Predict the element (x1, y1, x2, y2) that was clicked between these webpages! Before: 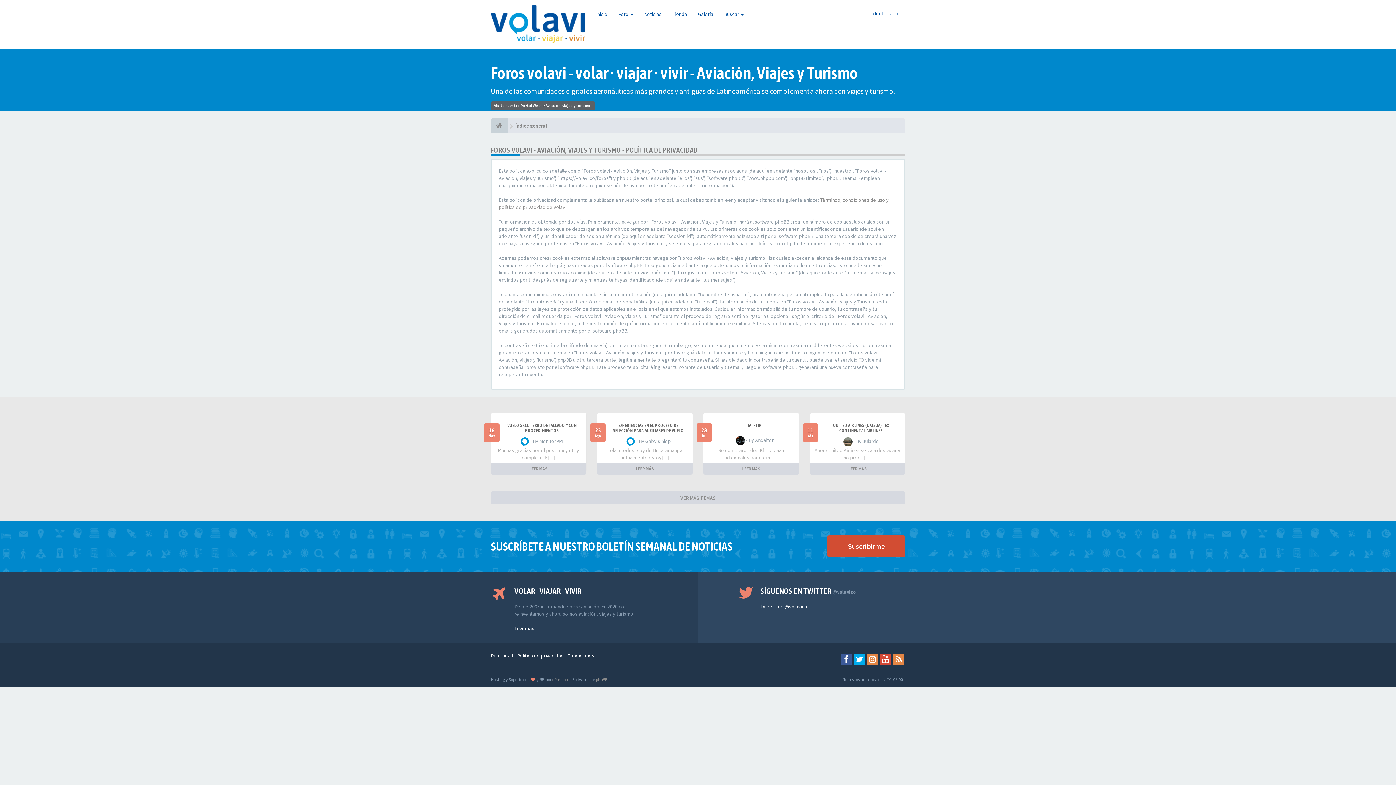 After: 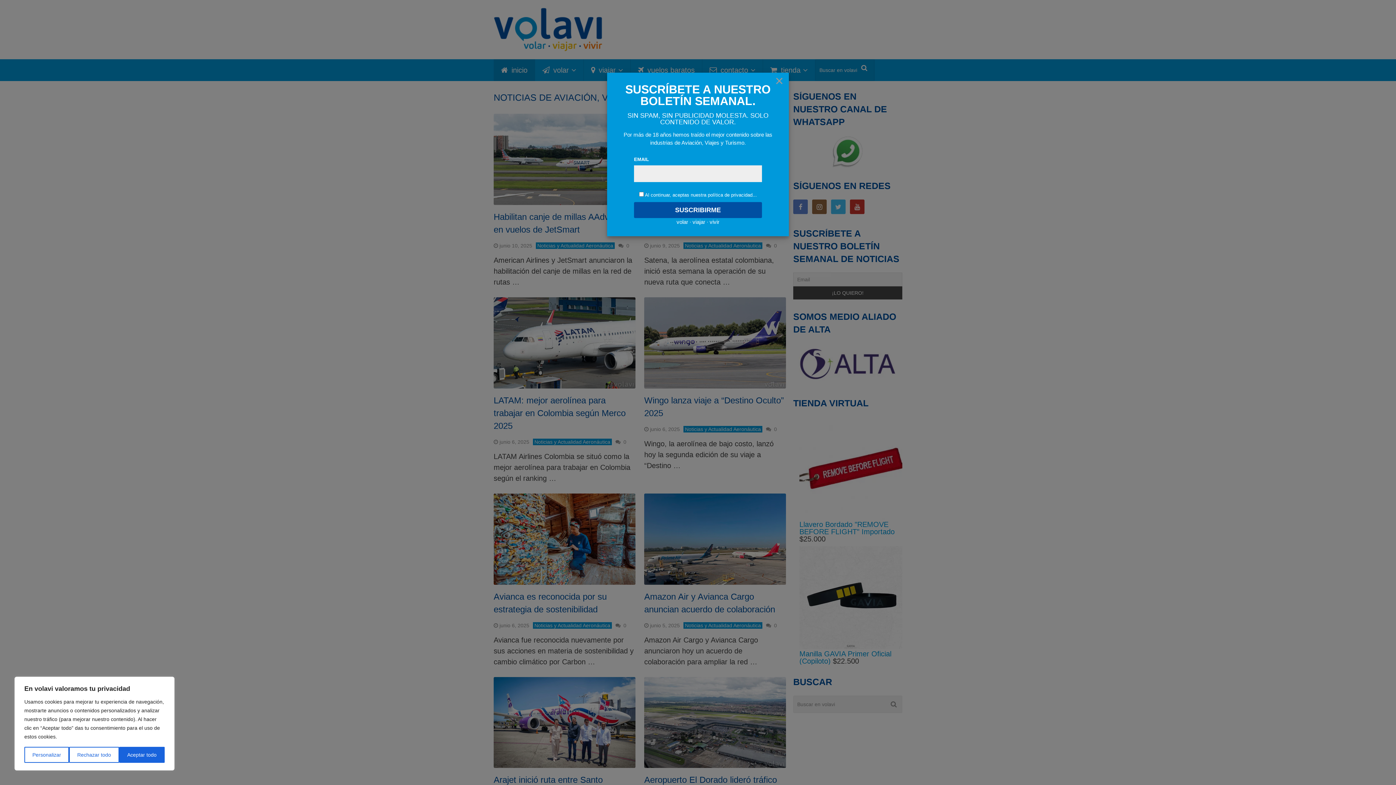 Action: bbox: (545, 103, 591, 108) label: Aviación, viajes y turismo.